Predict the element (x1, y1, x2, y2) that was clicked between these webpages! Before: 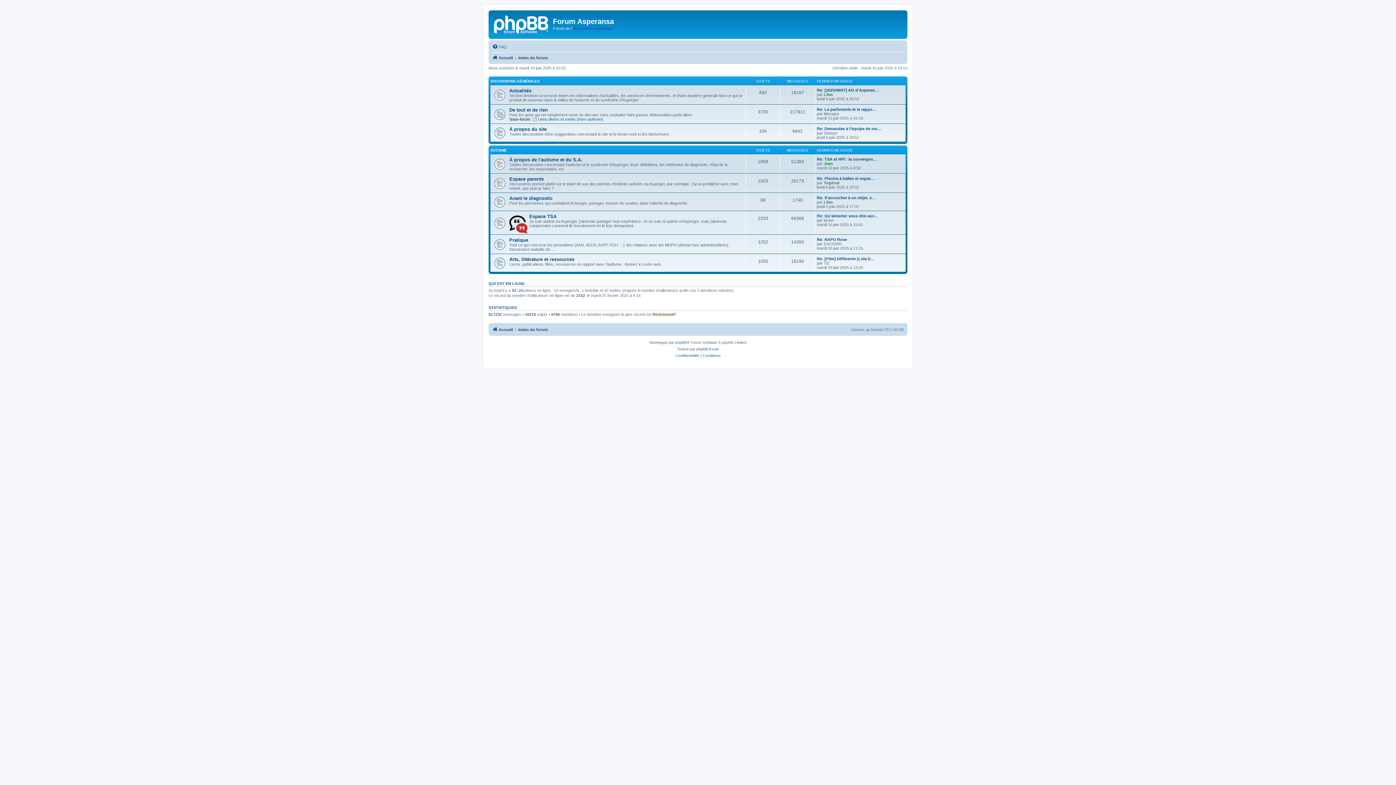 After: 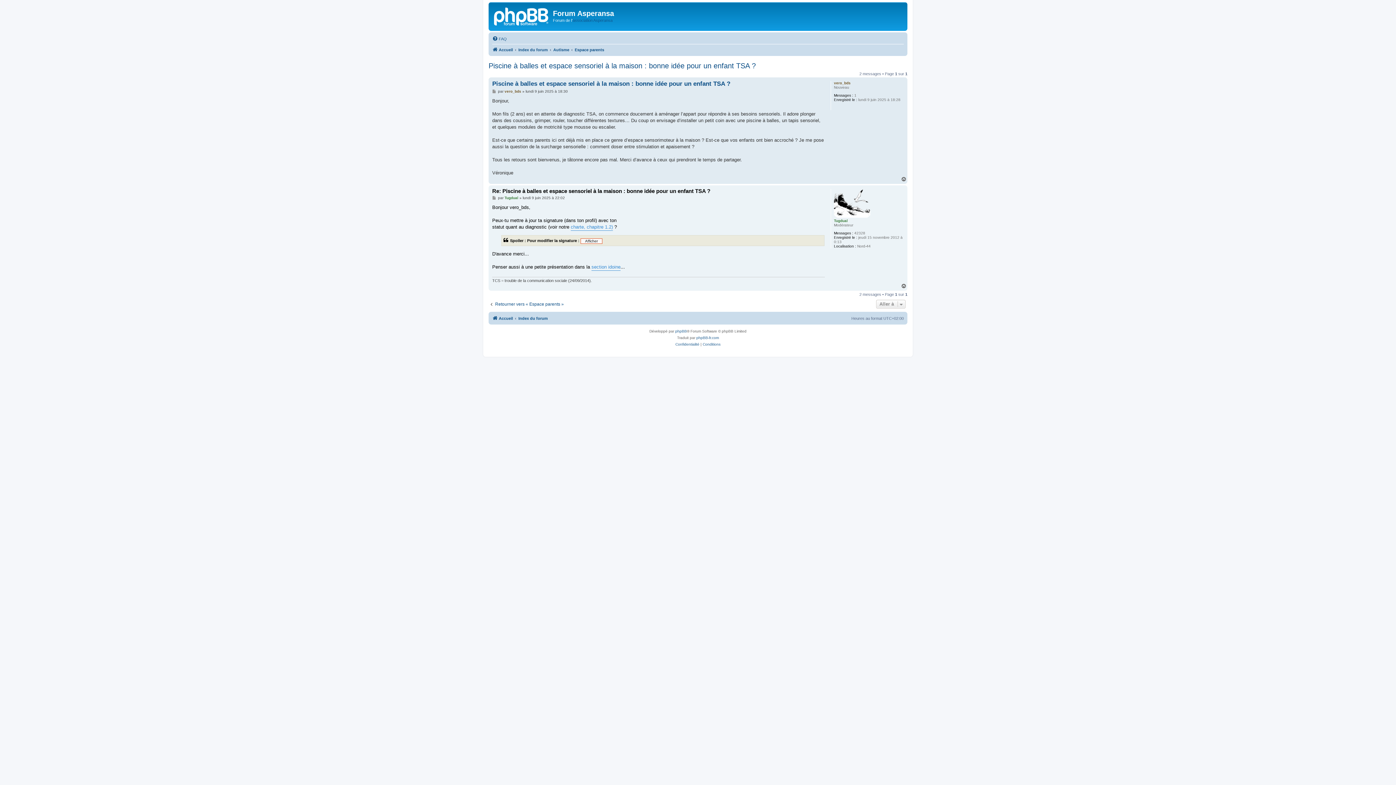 Action: label: Re: Piscine à balles et espac… bbox: (817, 176, 875, 180)